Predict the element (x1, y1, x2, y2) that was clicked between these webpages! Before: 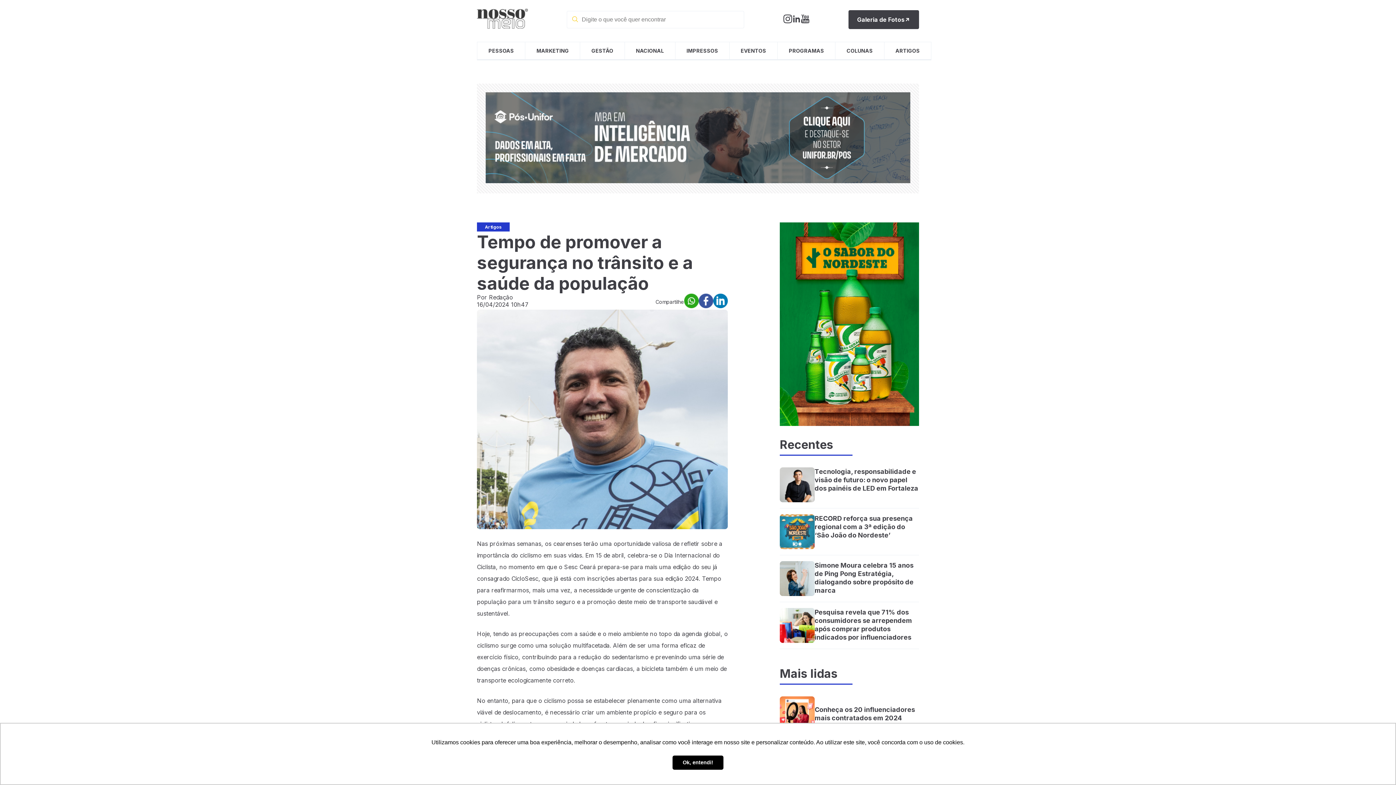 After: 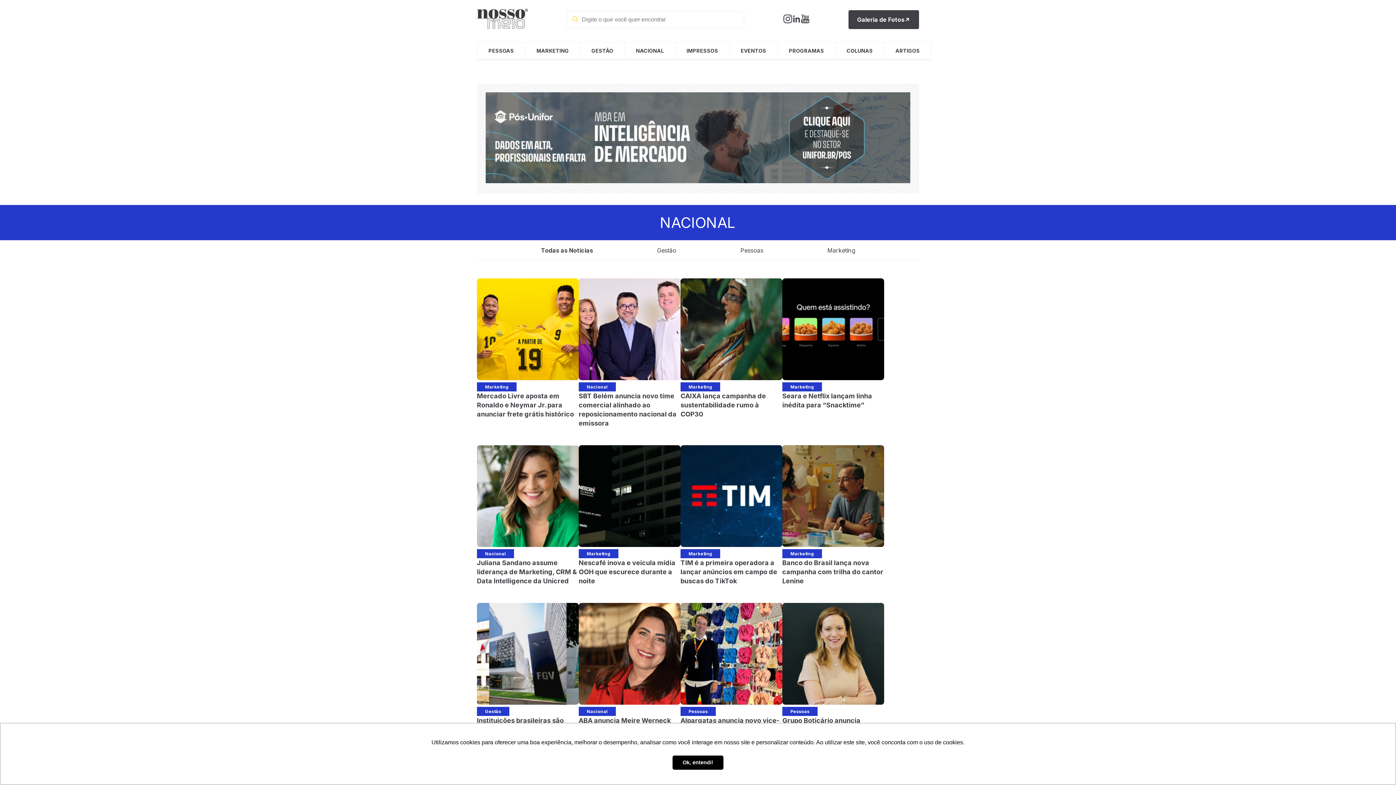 Action: bbox: (624, 41, 675, 60) label: NACIONAL